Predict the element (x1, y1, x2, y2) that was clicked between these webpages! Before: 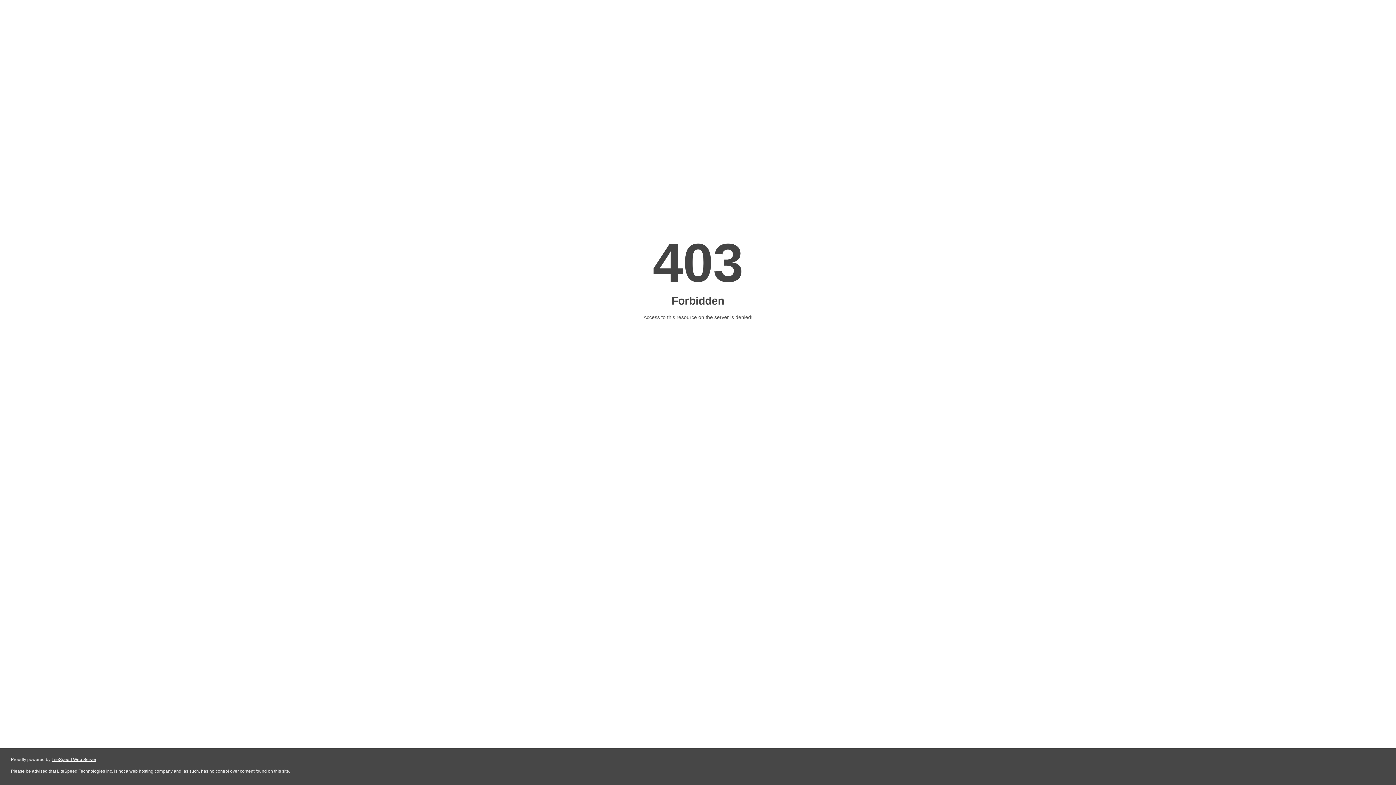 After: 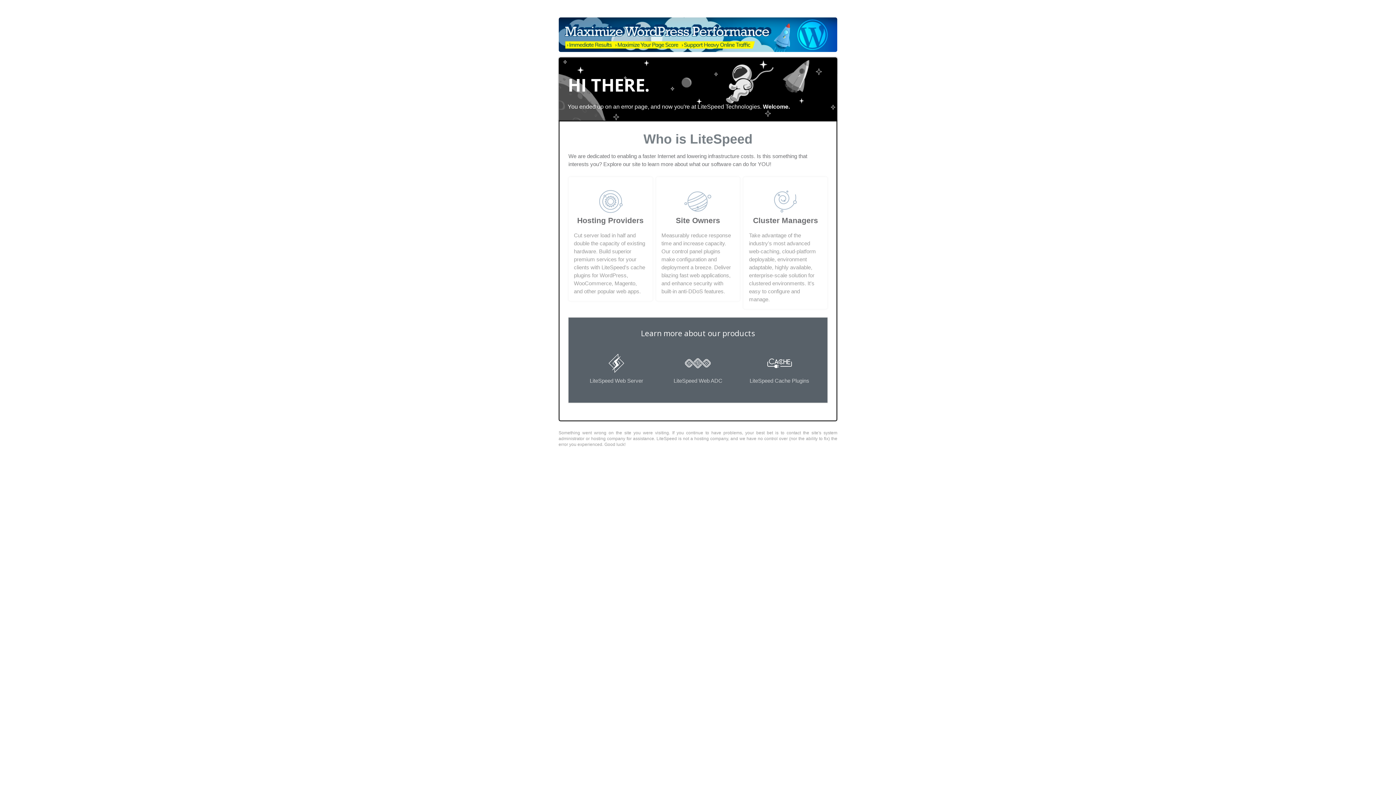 Action: bbox: (51, 757, 96, 762) label: LiteSpeed Web Server